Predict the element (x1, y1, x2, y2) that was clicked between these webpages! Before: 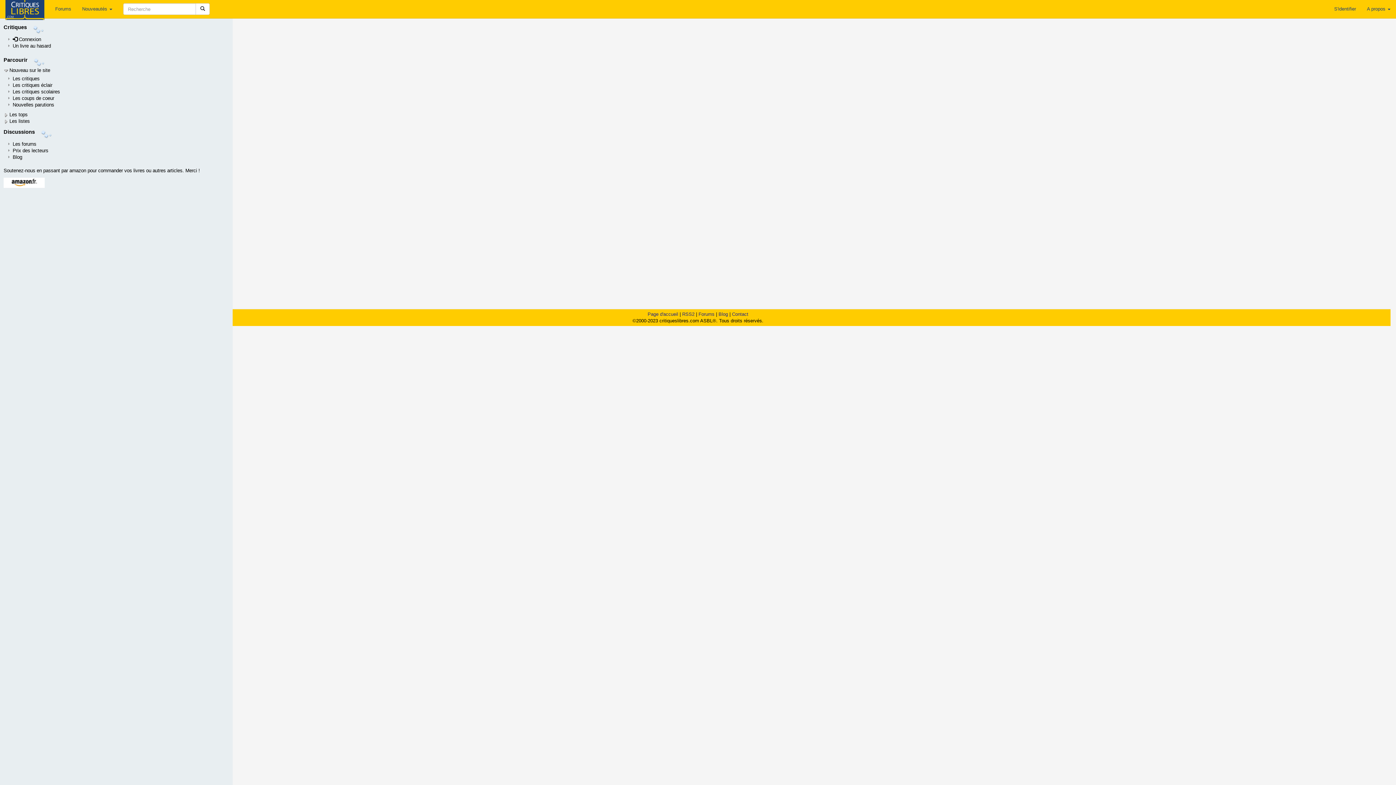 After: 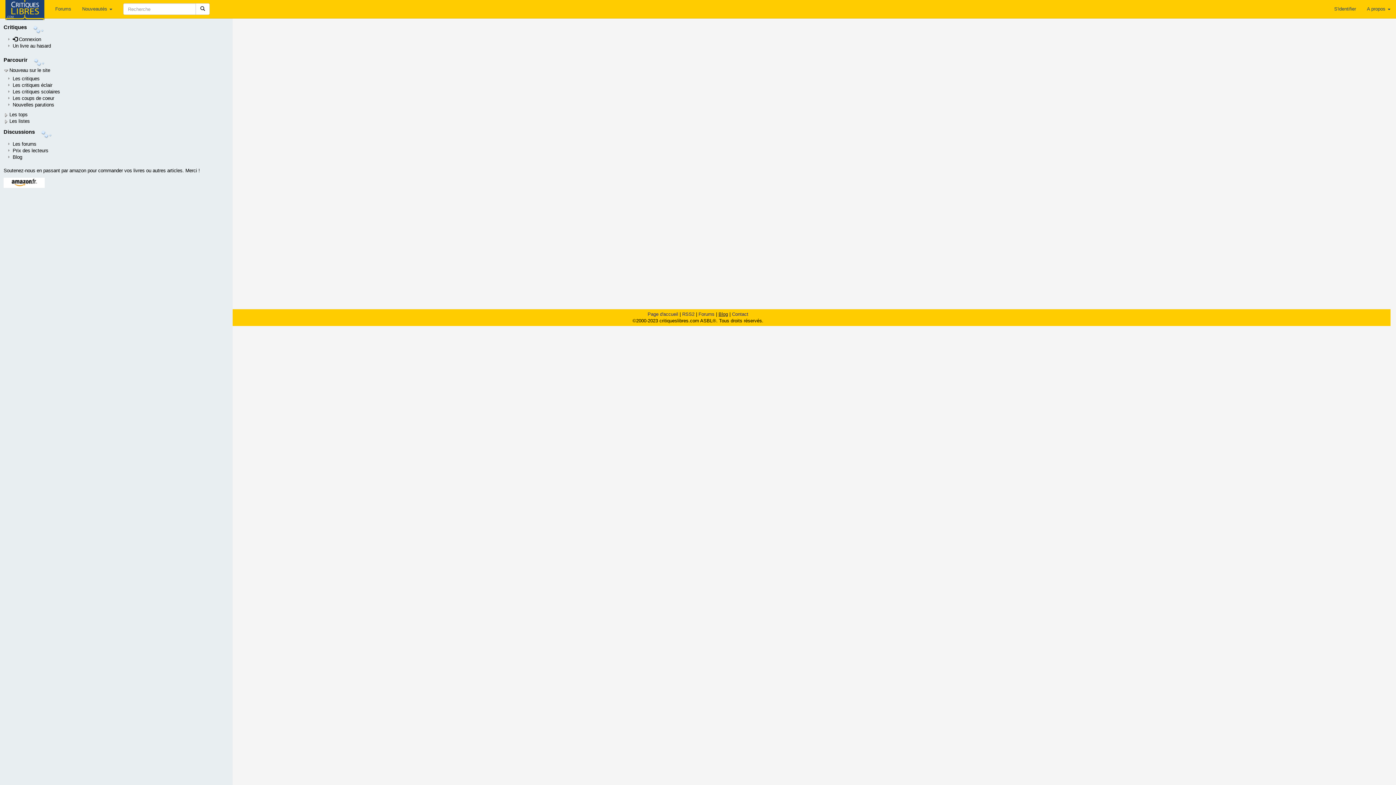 Action: bbox: (718, 311, 728, 317) label: Blog